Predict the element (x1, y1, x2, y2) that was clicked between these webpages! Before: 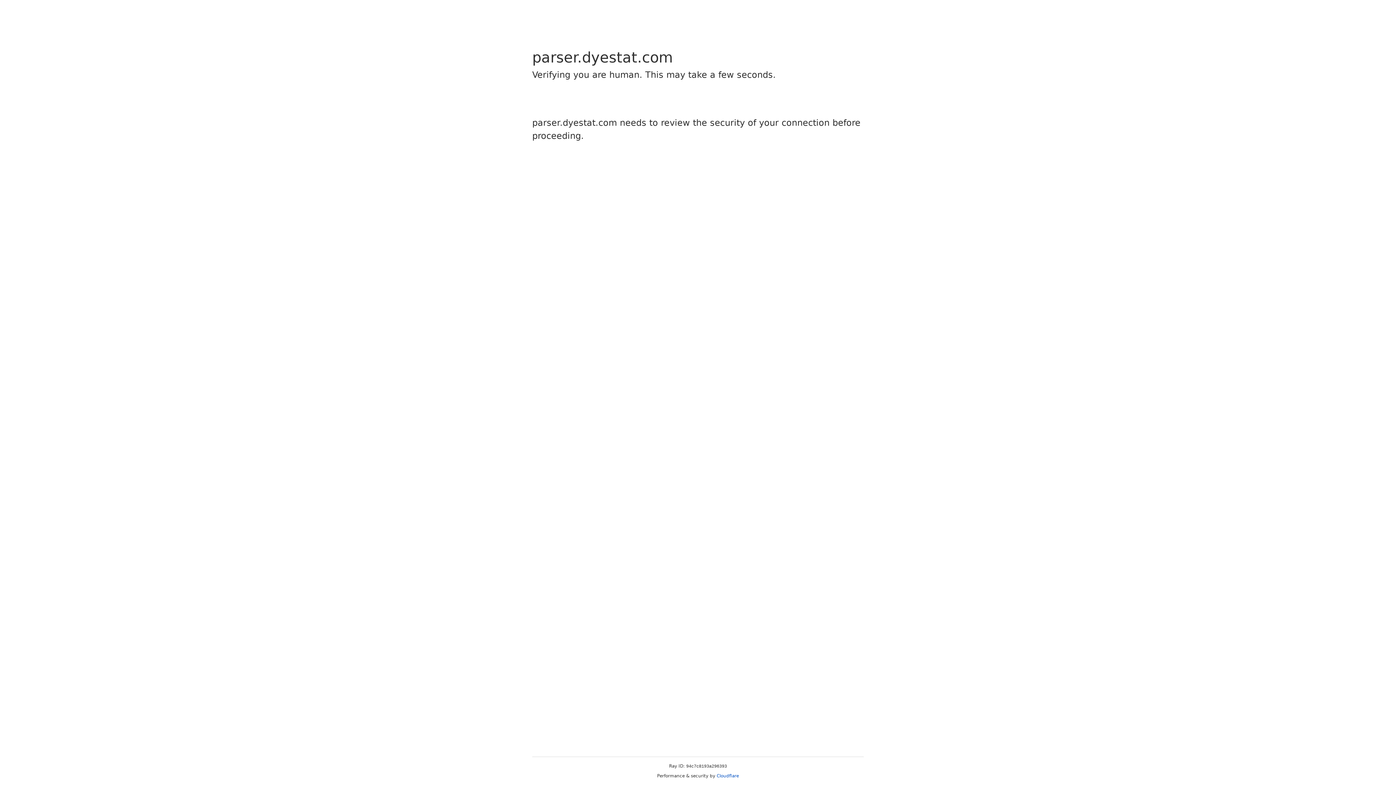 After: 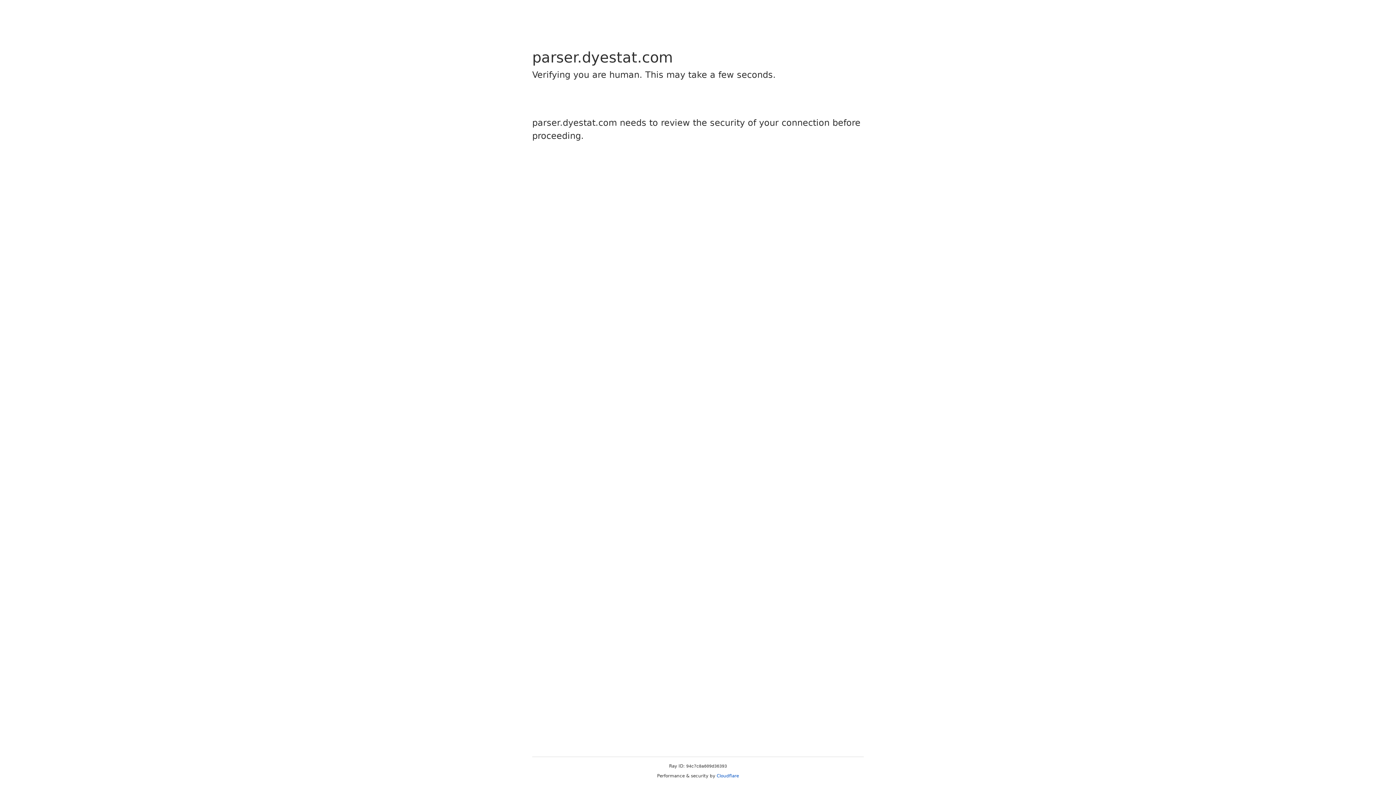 Action: label: Cloudflare bbox: (716, 773, 739, 778)